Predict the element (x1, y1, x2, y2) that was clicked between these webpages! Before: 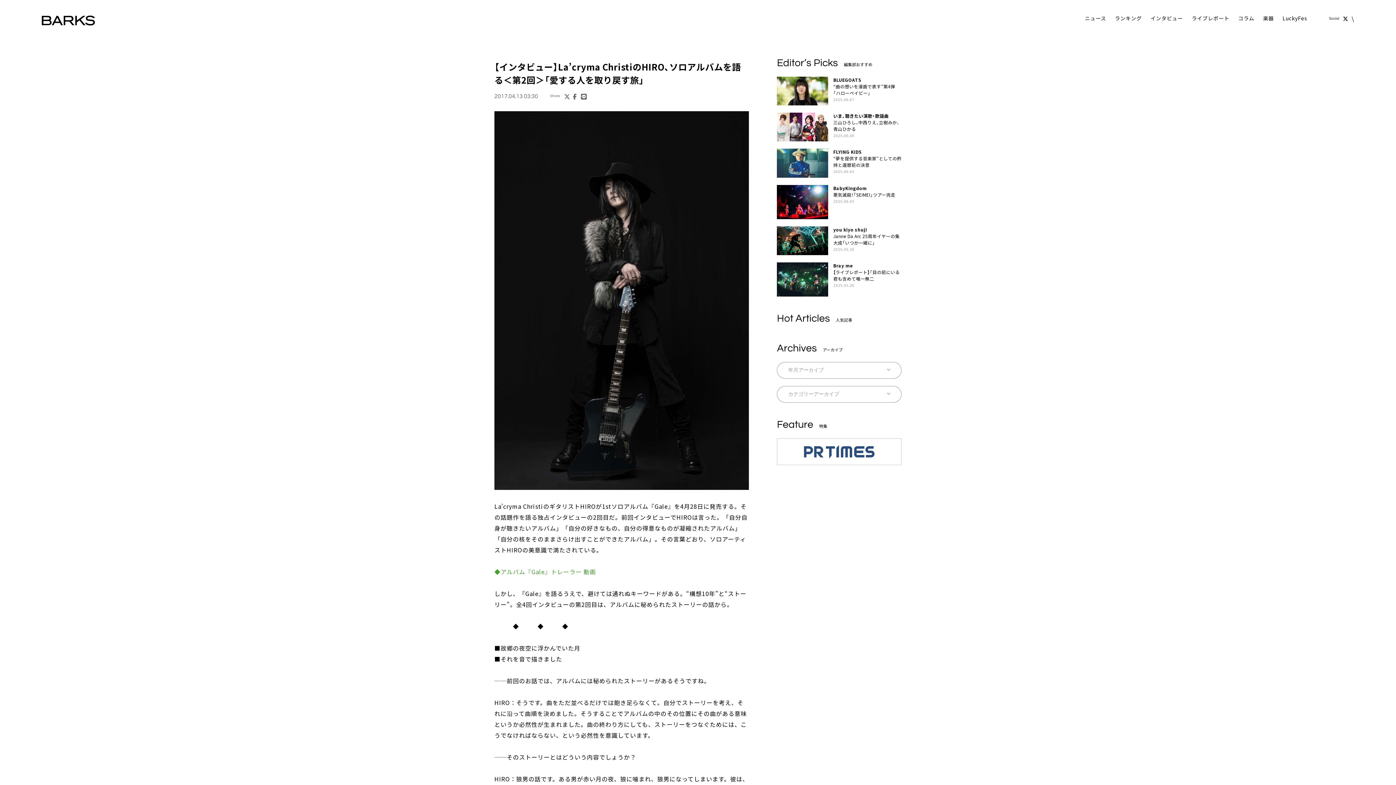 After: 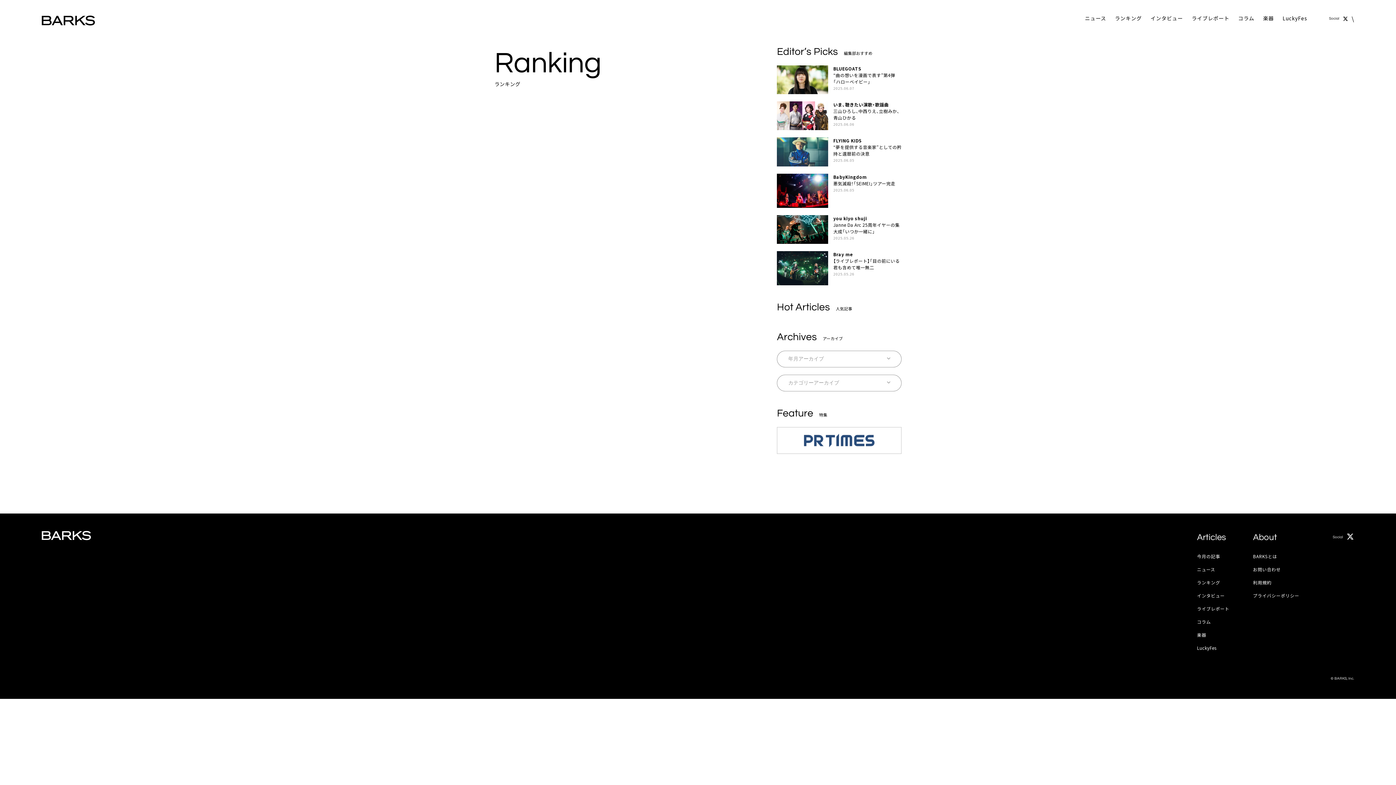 Action: bbox: (1115, 14, 1142, 23) label: ランキング